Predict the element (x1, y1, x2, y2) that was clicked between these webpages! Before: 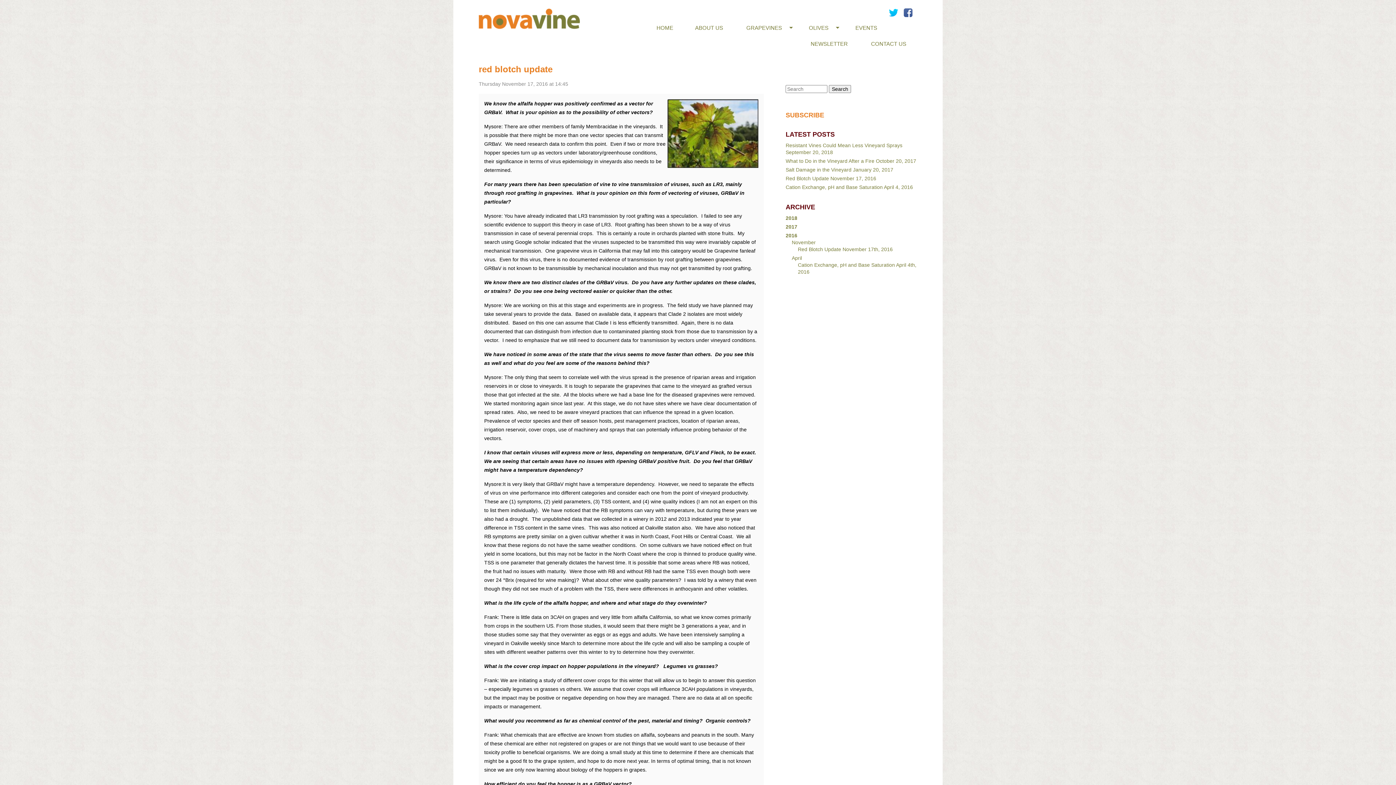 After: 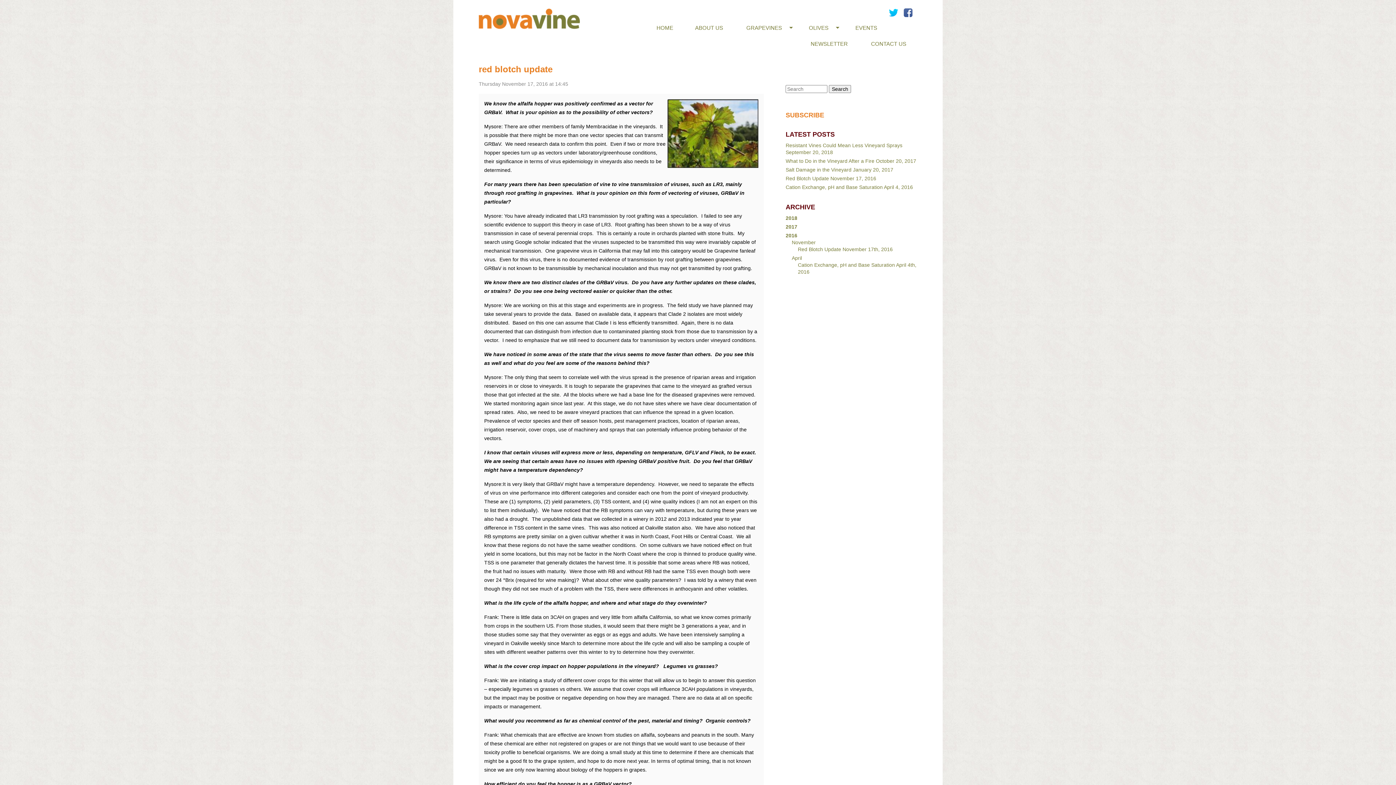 Action: bbox: (888, 7, 899, 20)